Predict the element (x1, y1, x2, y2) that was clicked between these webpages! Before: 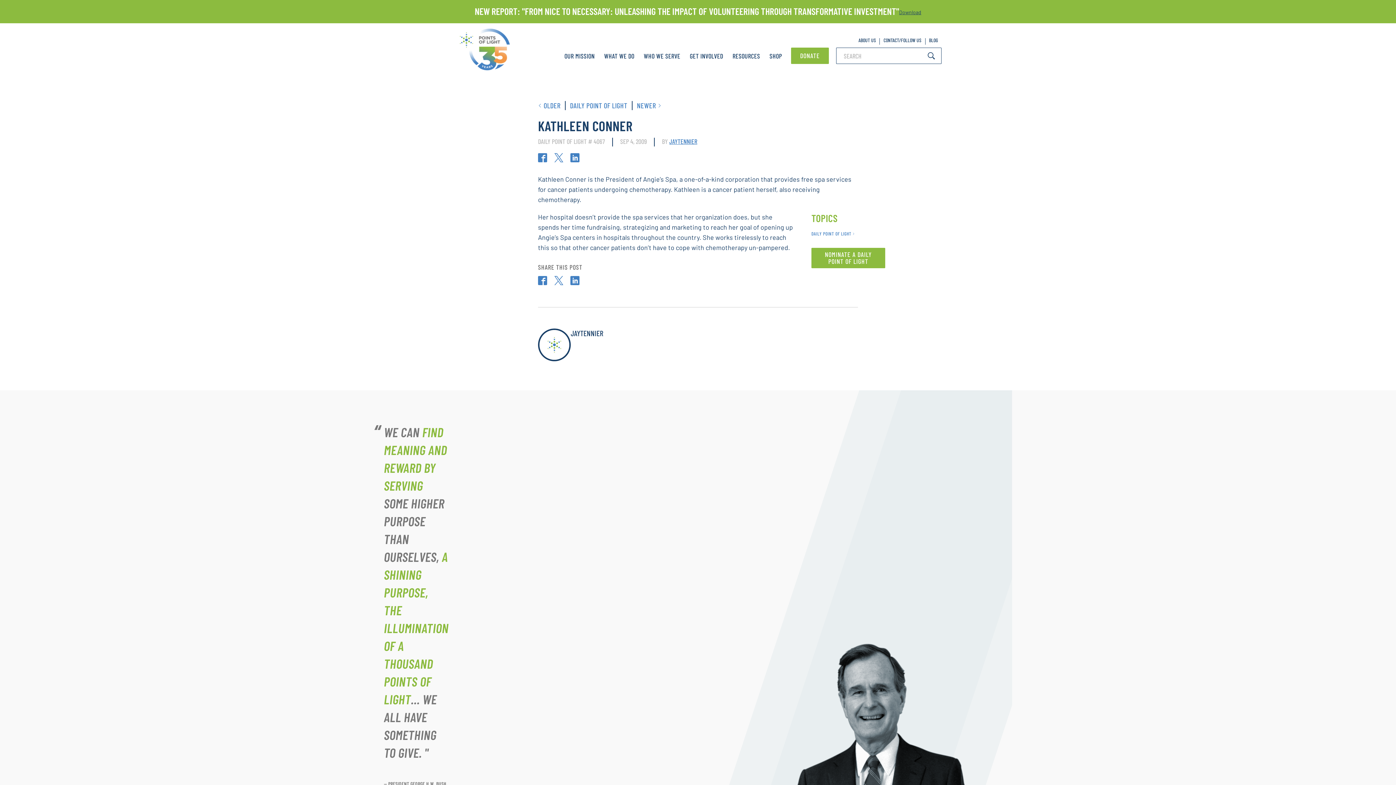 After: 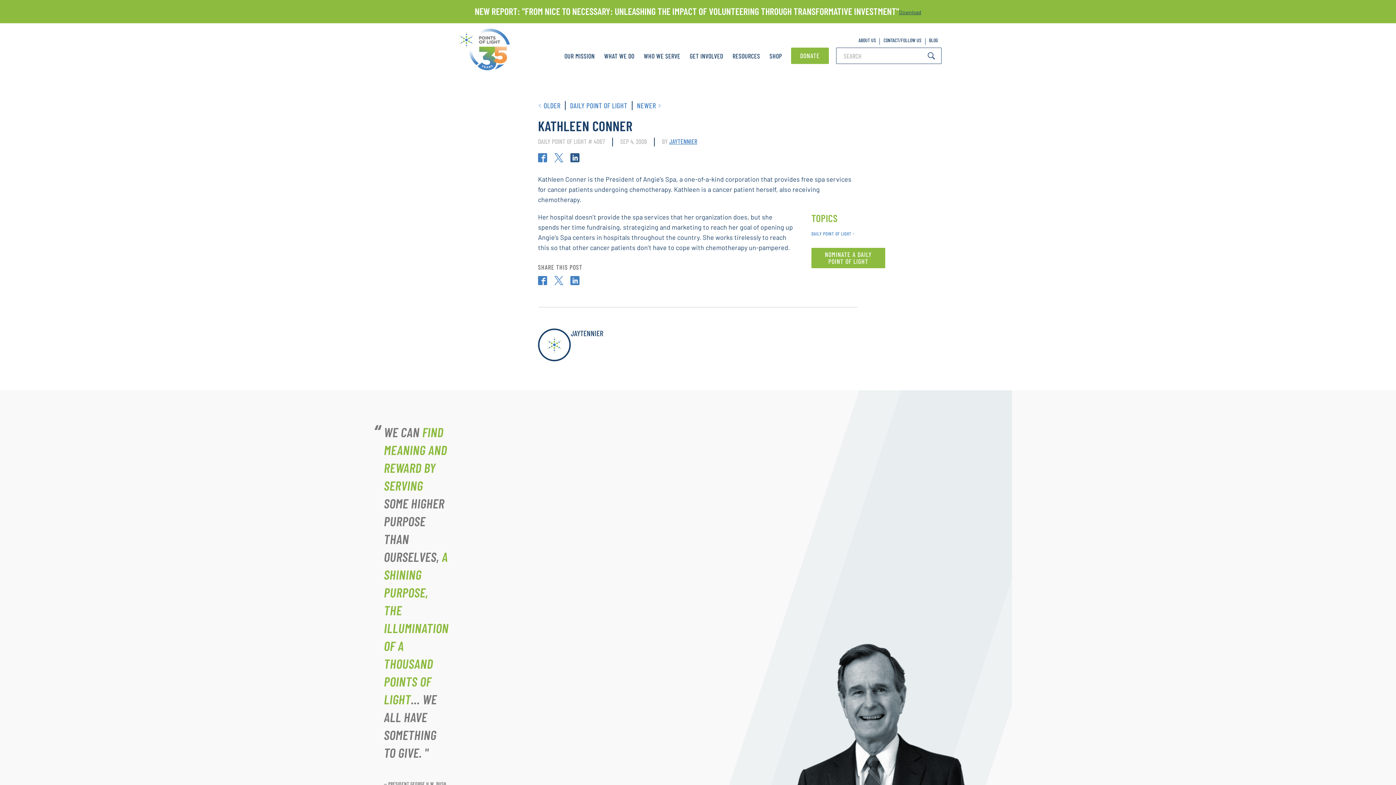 Action: bbox: (570, 153, 579, 164)